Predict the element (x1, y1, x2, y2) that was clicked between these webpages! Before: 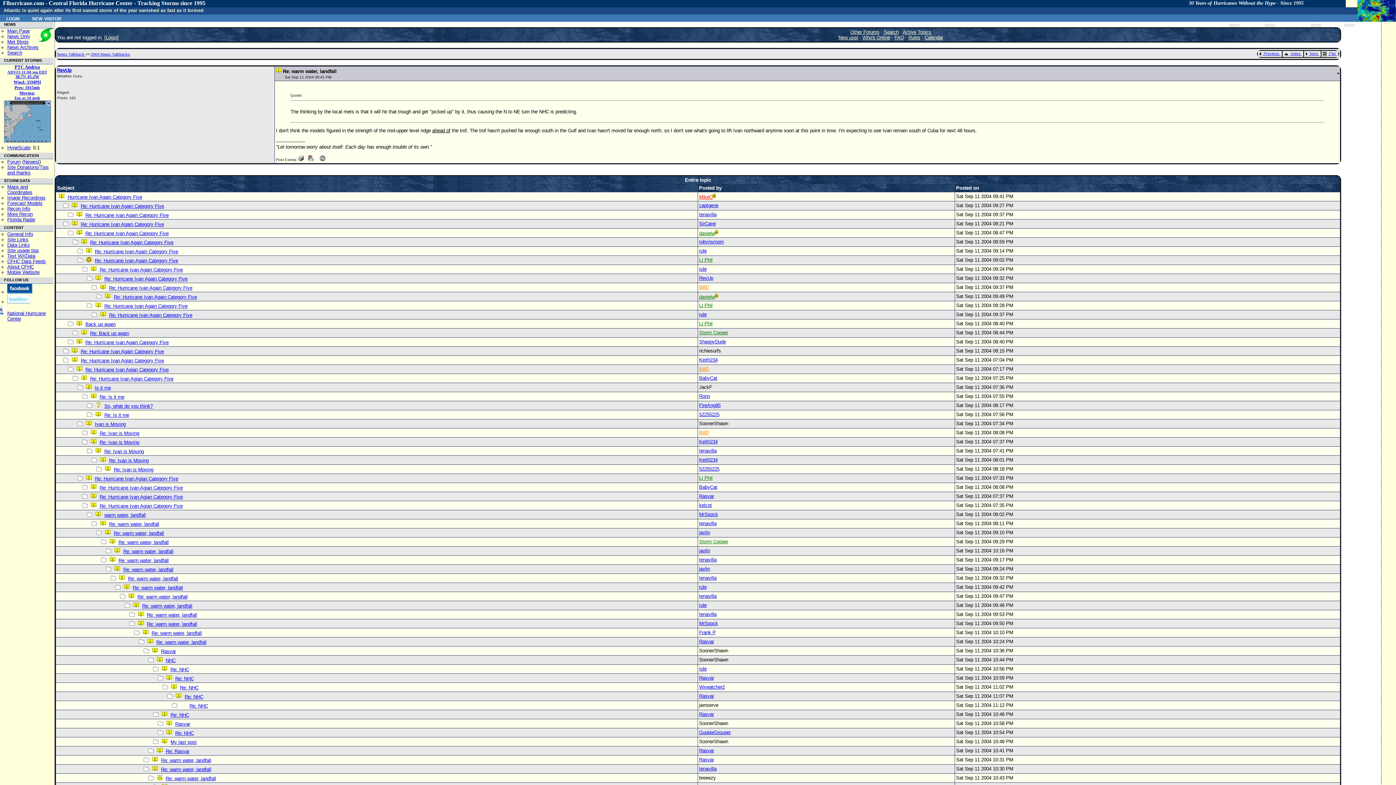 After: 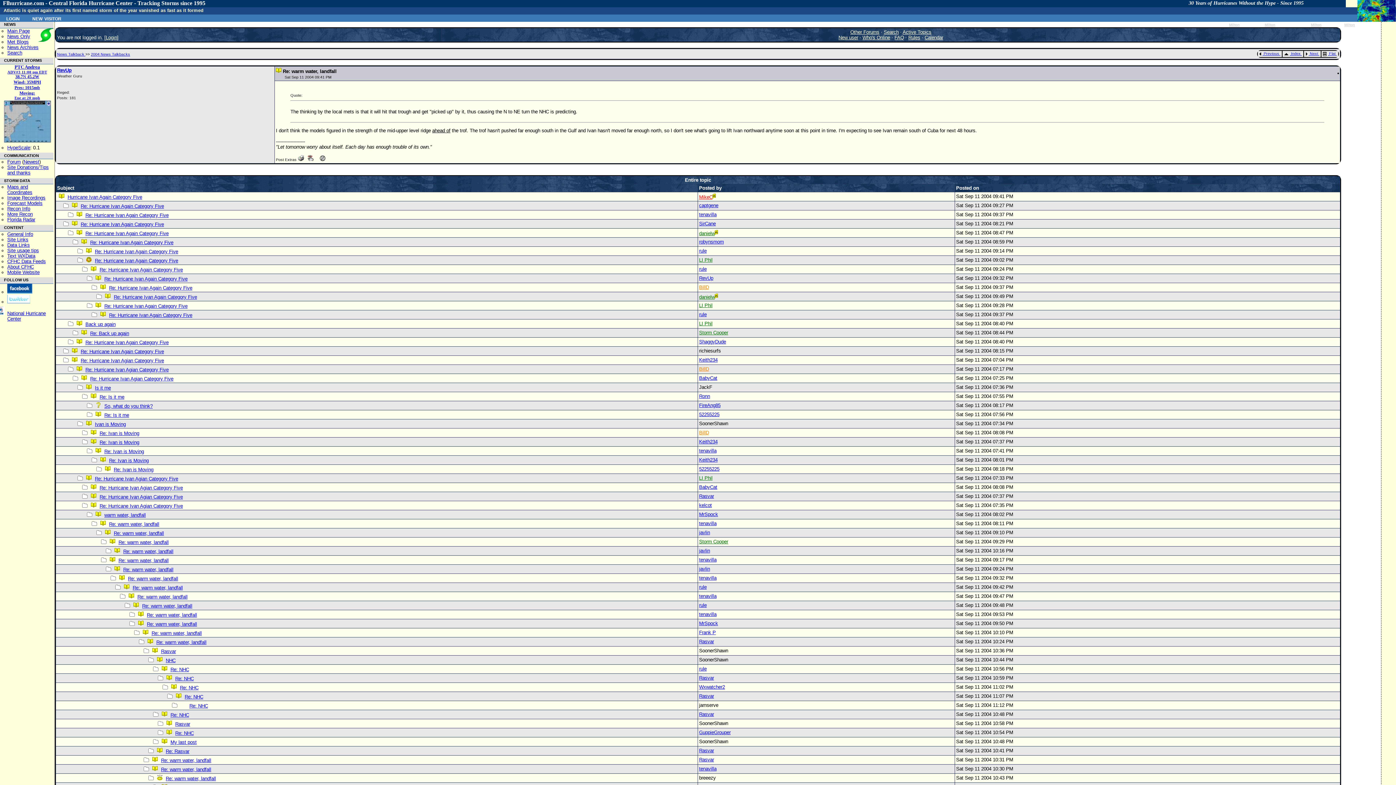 Action: bbox: (297, 157, 304, 161)